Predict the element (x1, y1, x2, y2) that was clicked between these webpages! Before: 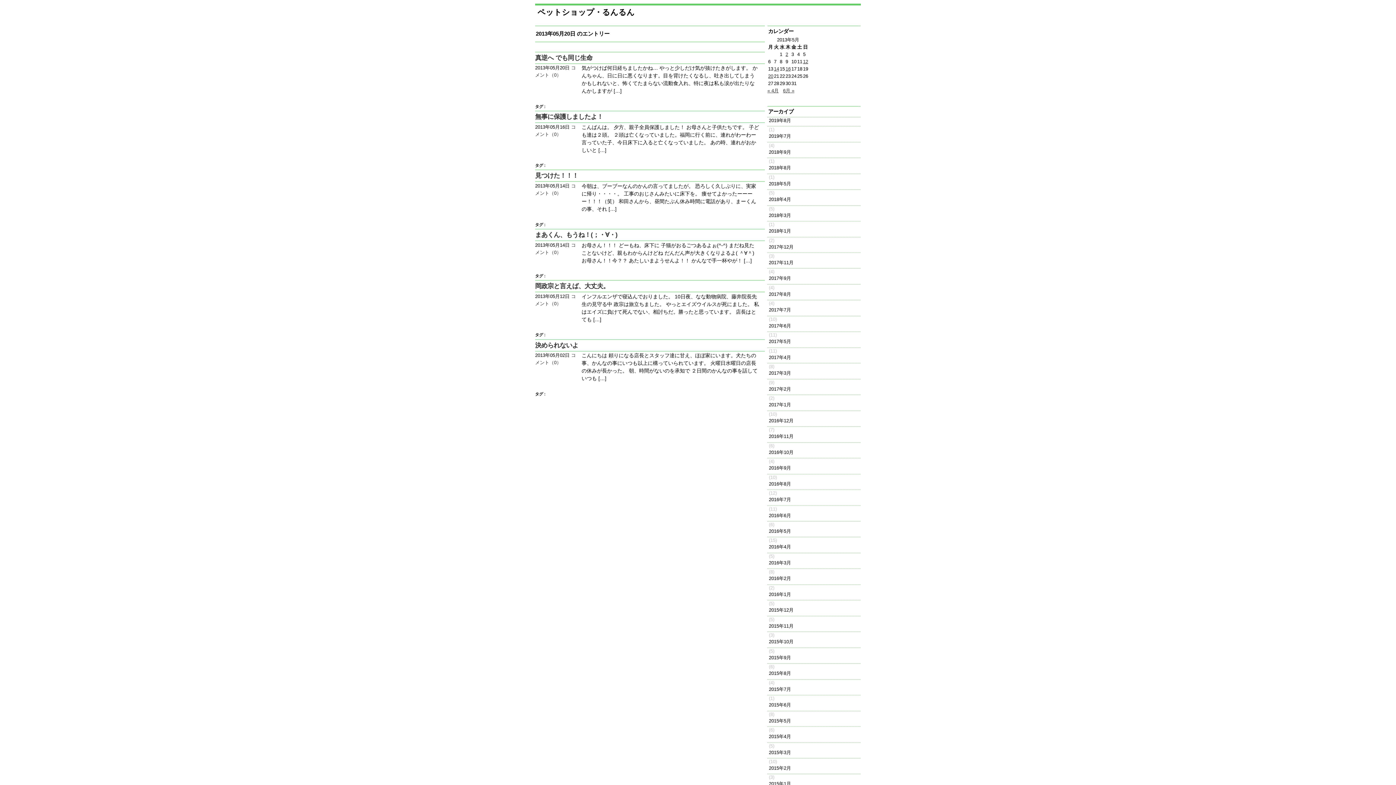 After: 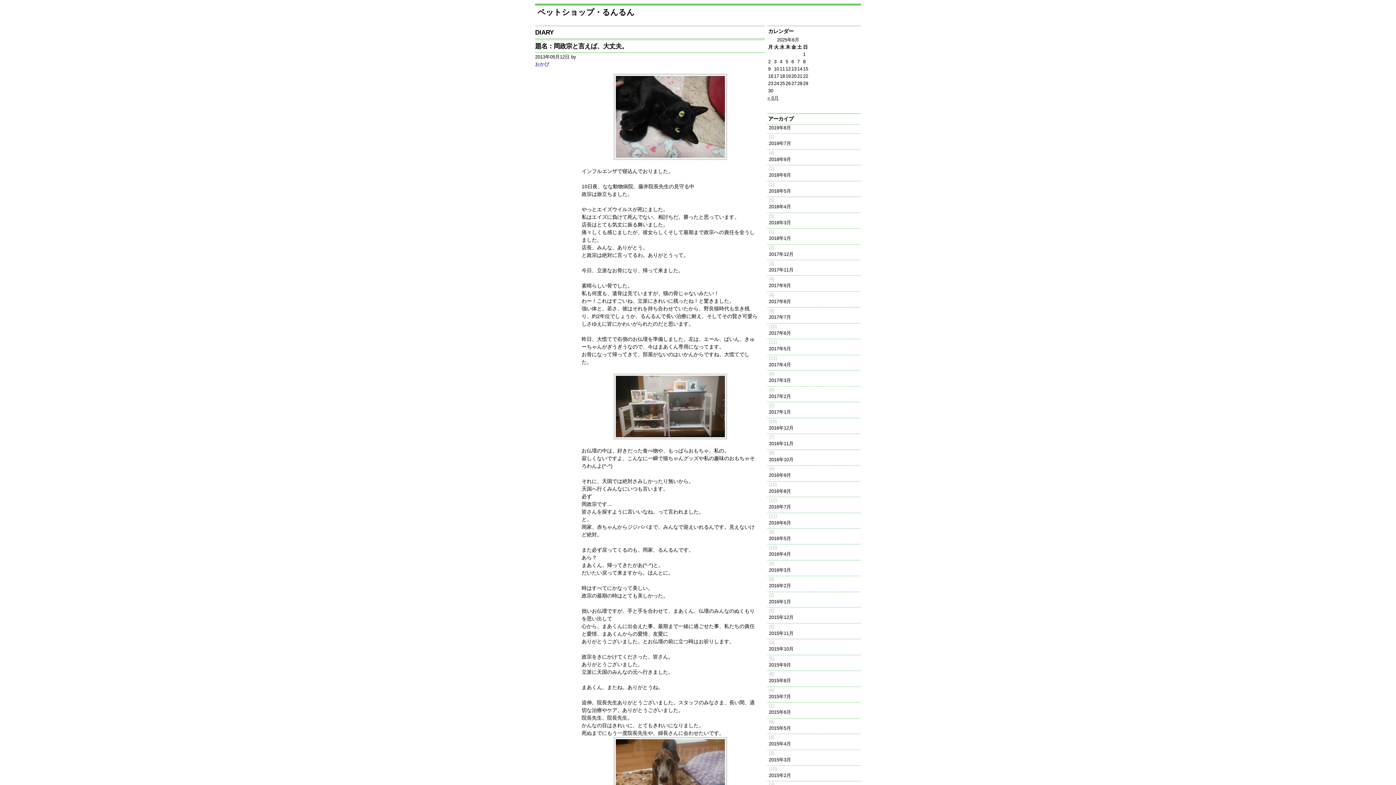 Action: bbox: (535, 282, 609, 289) label: 岡政宗と言えば、大丈夫。